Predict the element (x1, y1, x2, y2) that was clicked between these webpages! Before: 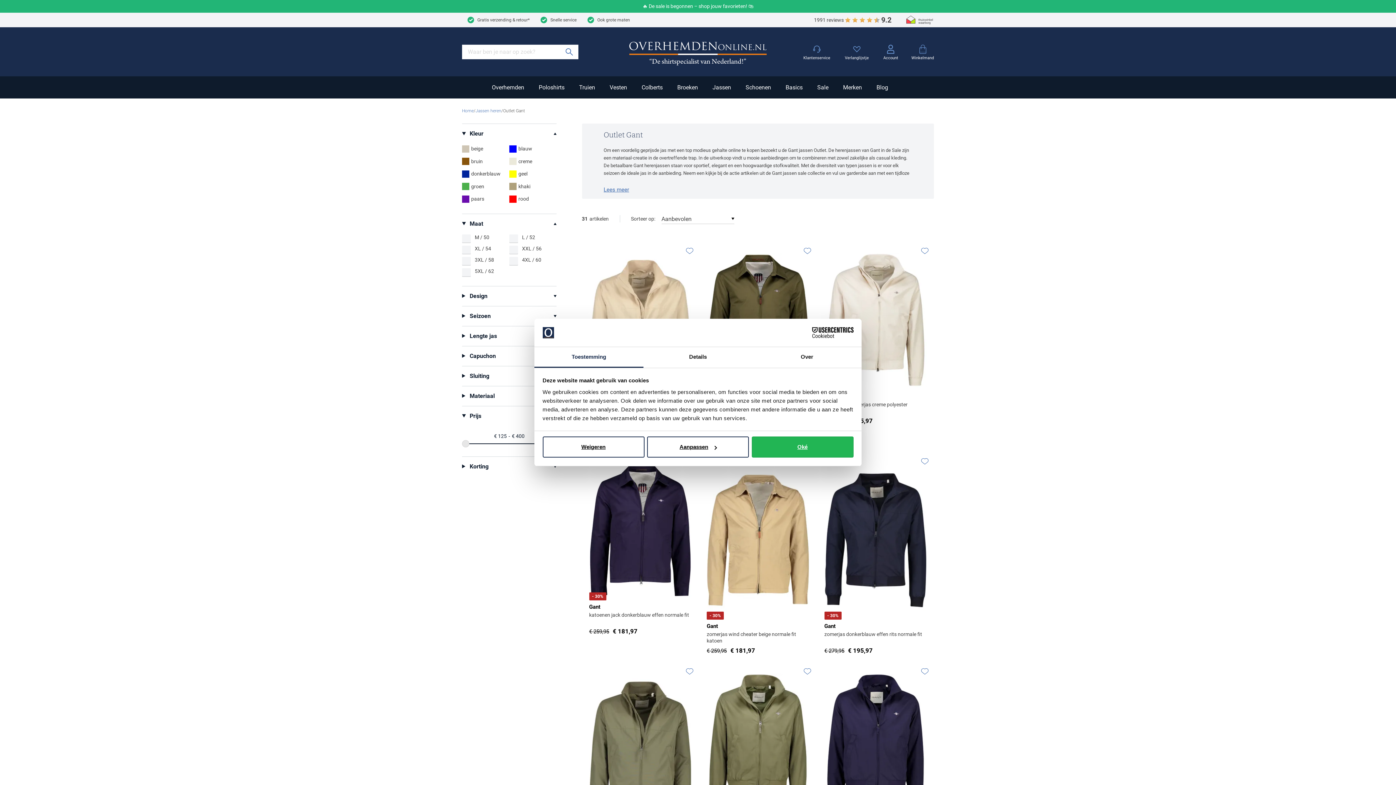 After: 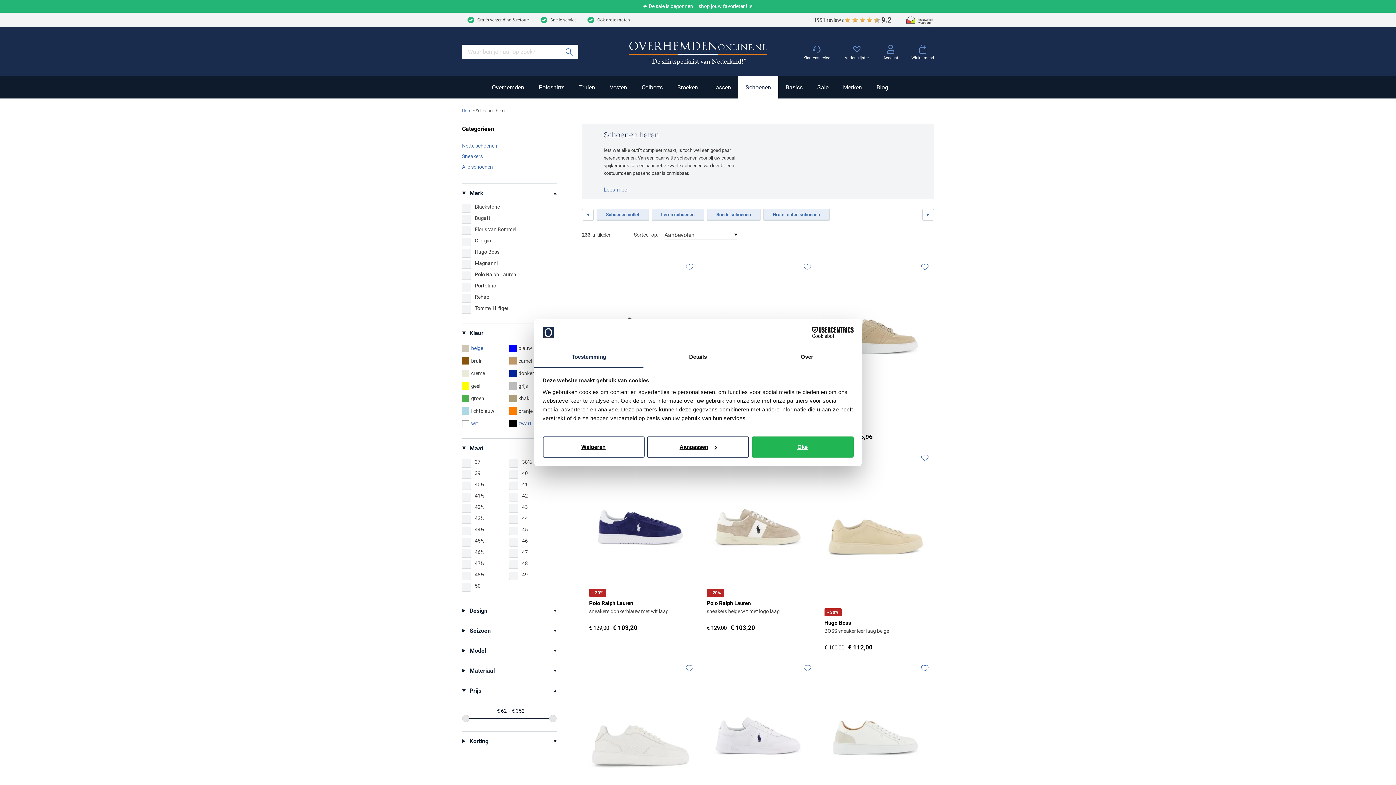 Action: label: Schoenen bbox: (738, 76, 778, 98)